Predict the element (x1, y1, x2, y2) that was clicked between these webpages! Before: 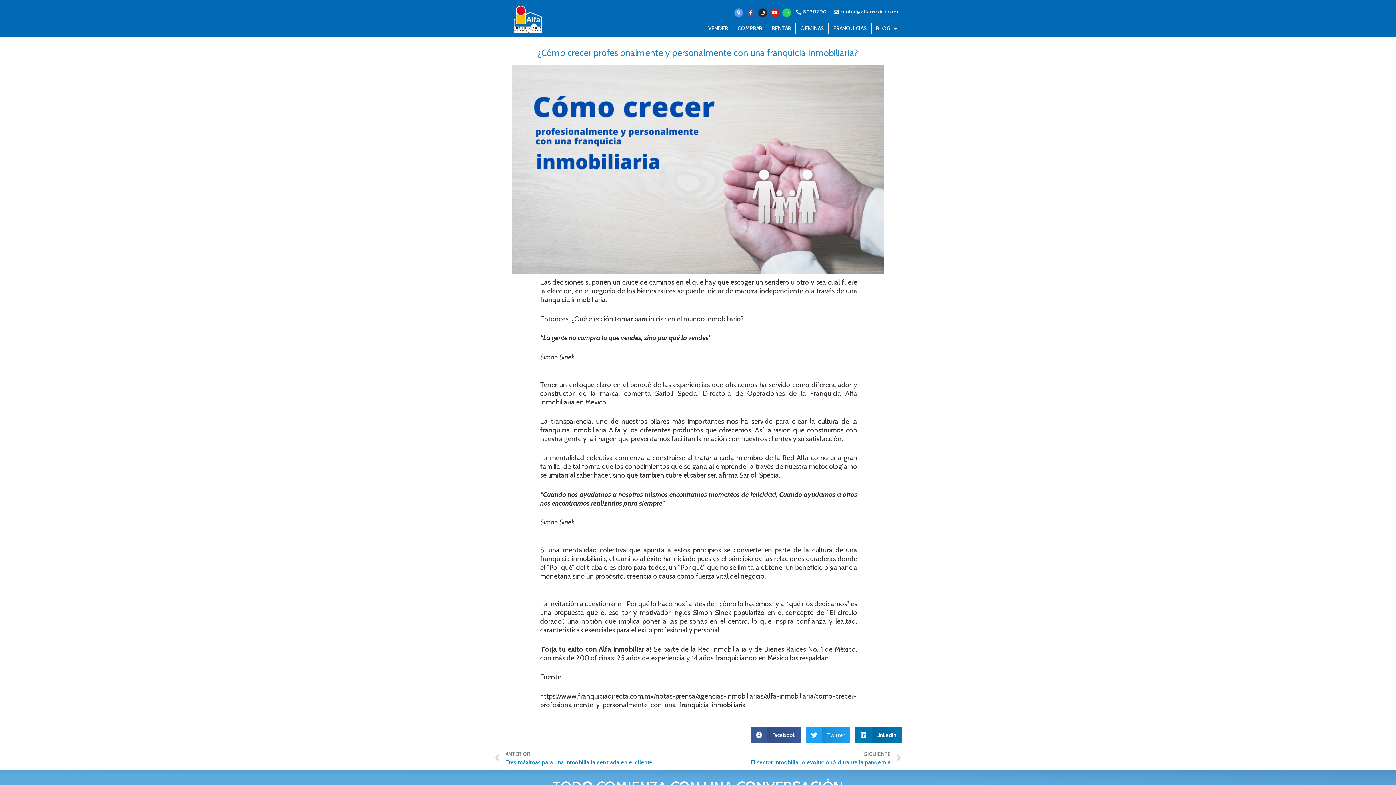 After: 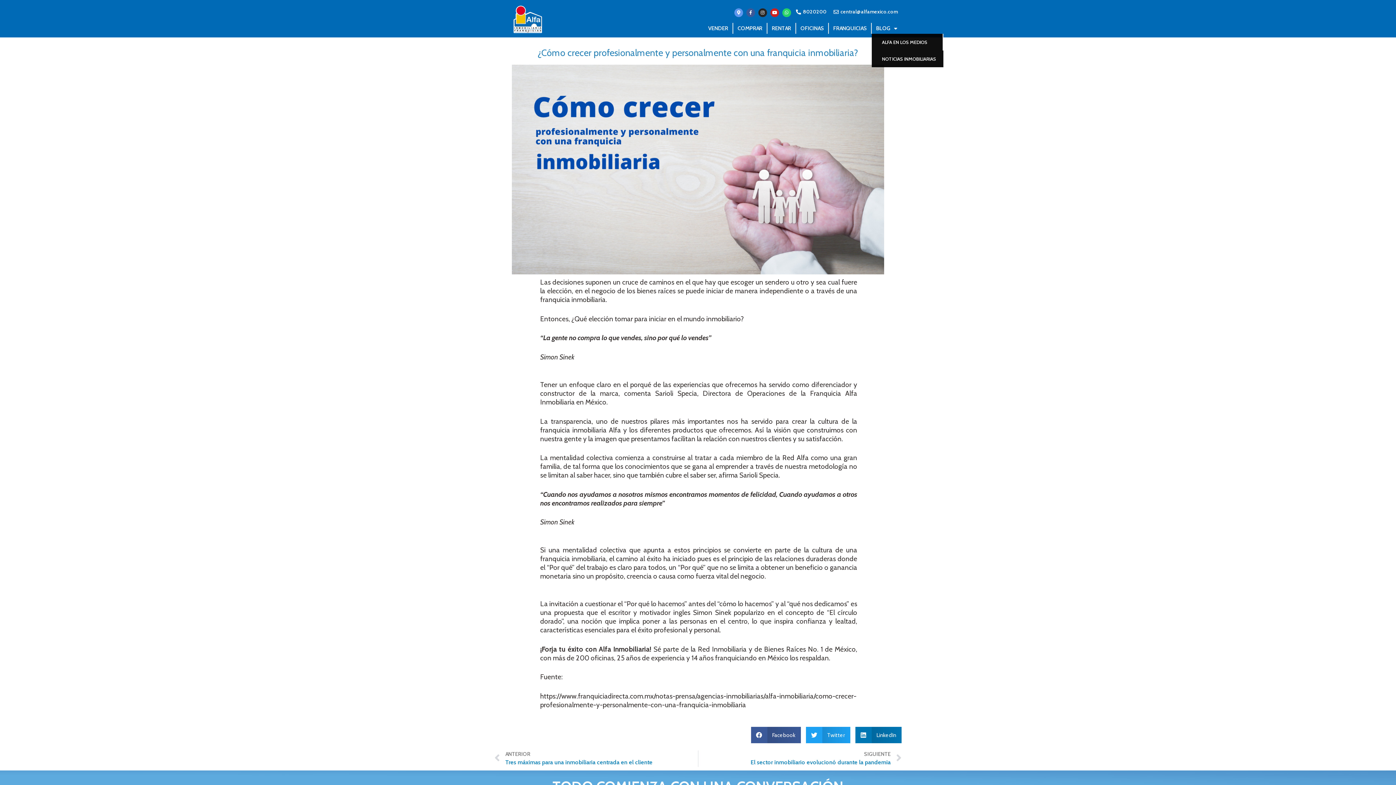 Action: bbox: (871, 22, 901, 33) label: BLOG